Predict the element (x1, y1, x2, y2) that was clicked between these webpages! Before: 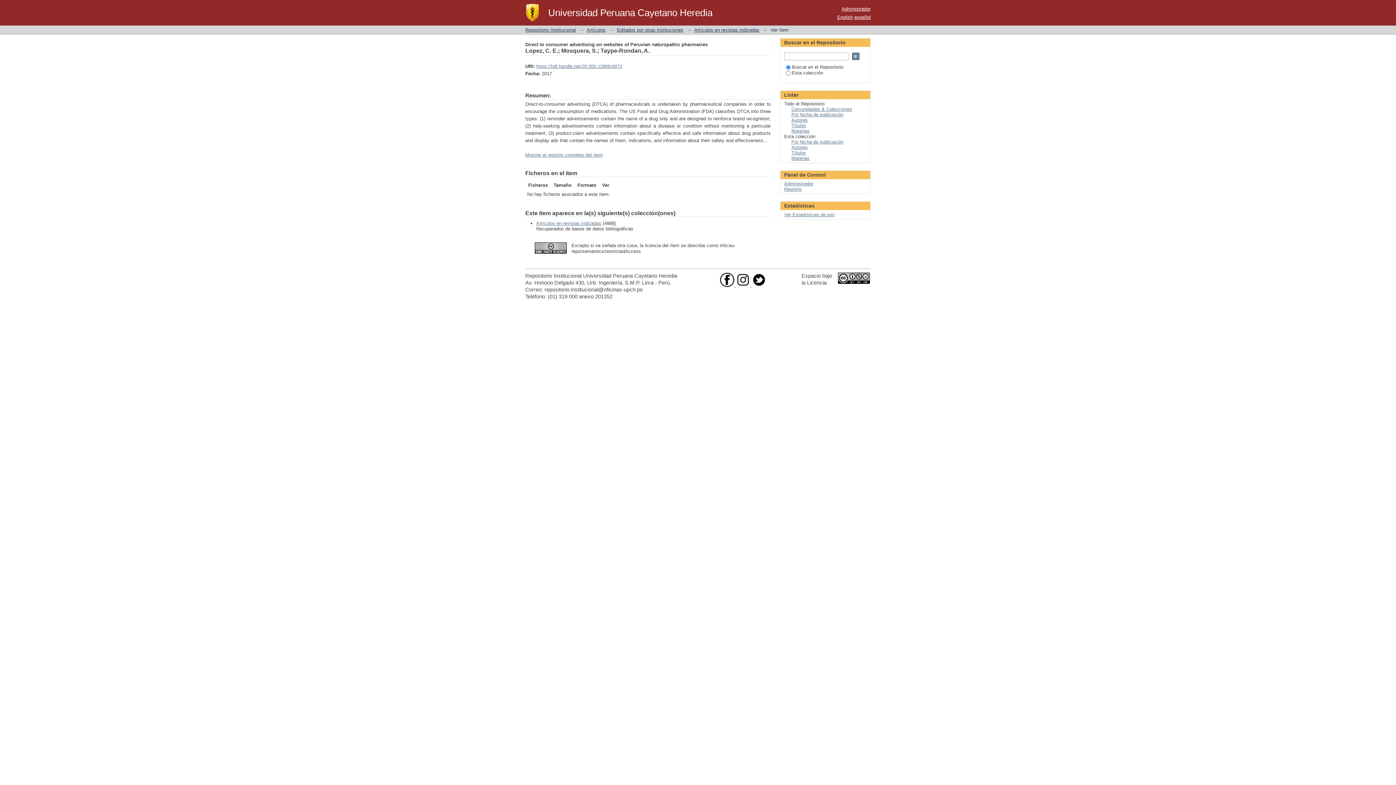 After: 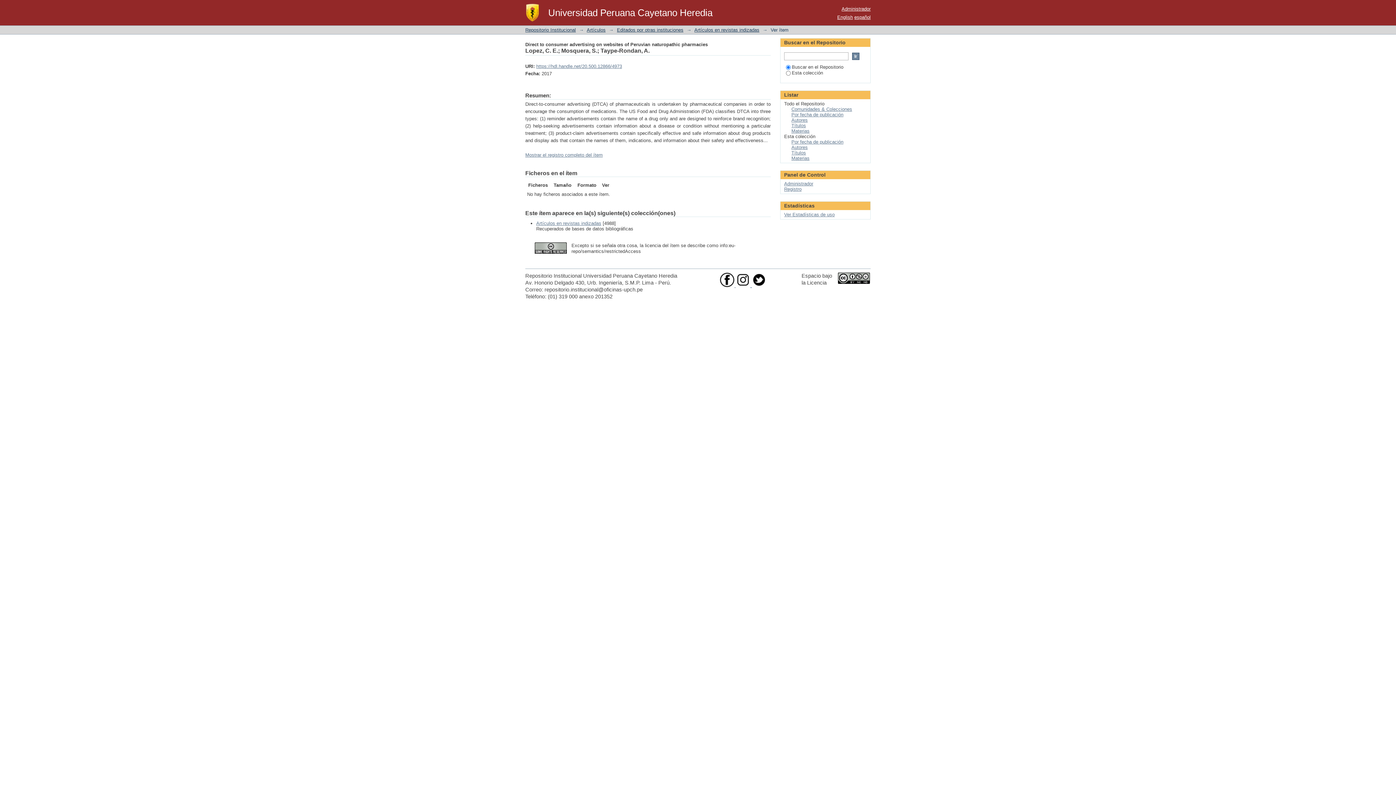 Action: bbox: (736, 282, 752, 288) label:  